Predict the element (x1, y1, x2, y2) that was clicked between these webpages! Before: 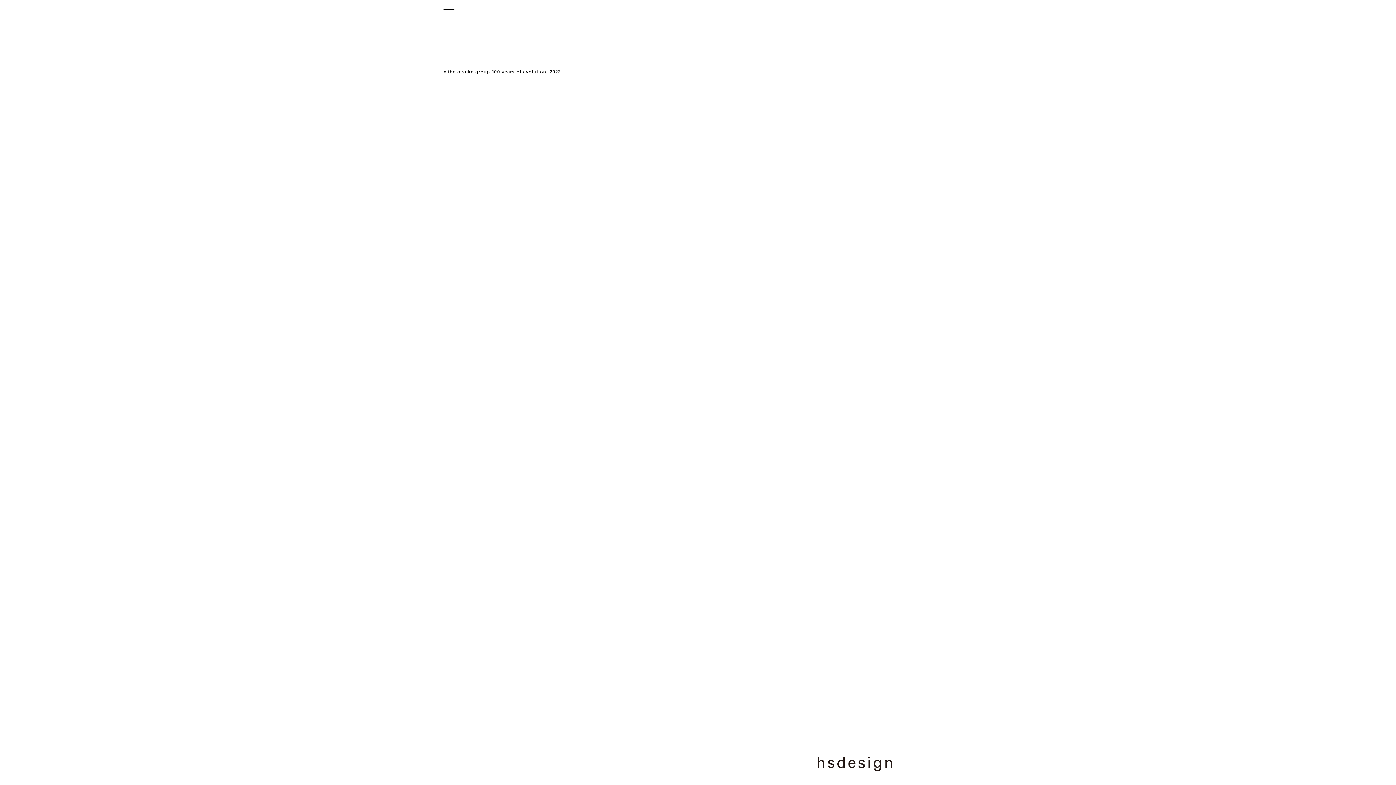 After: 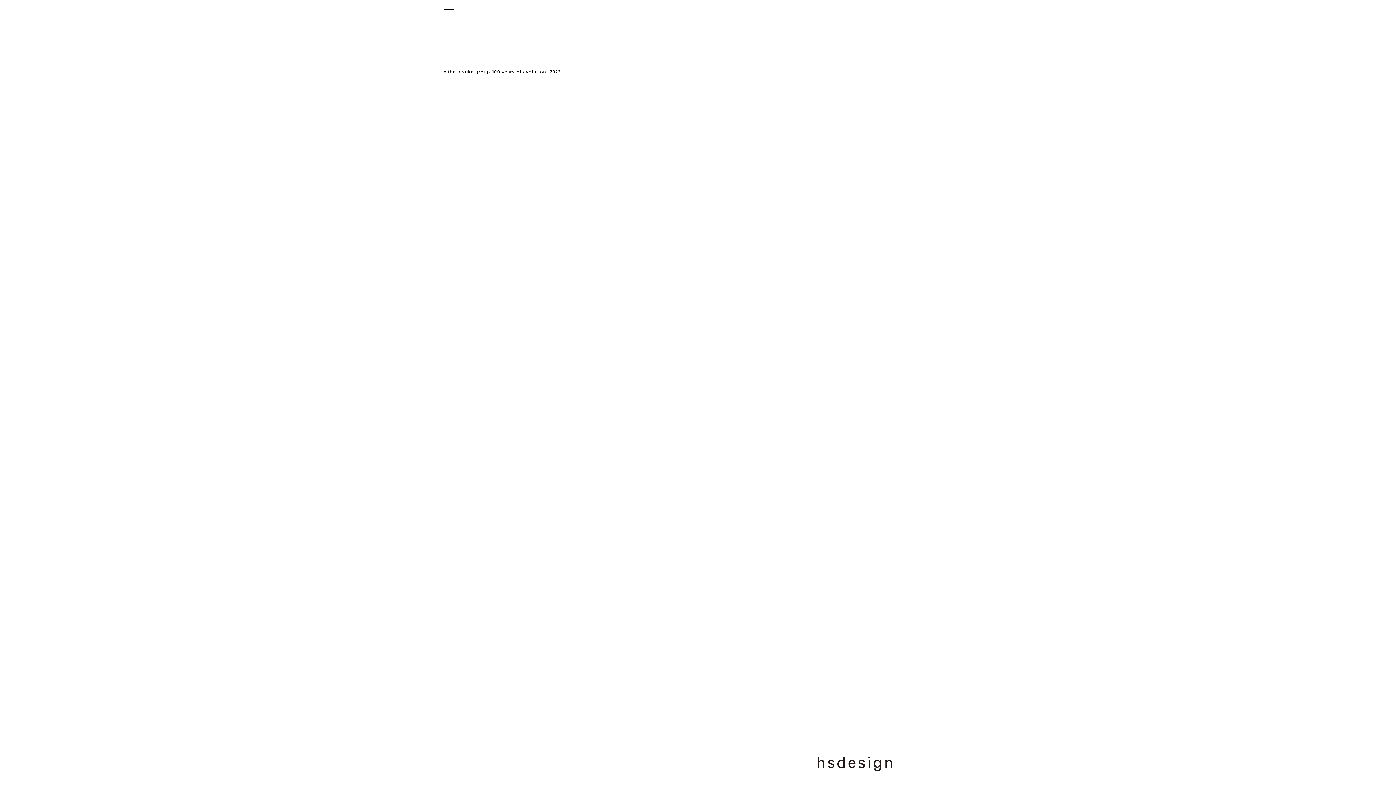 Action: label: … bbox: (443, 77, 952, 88)